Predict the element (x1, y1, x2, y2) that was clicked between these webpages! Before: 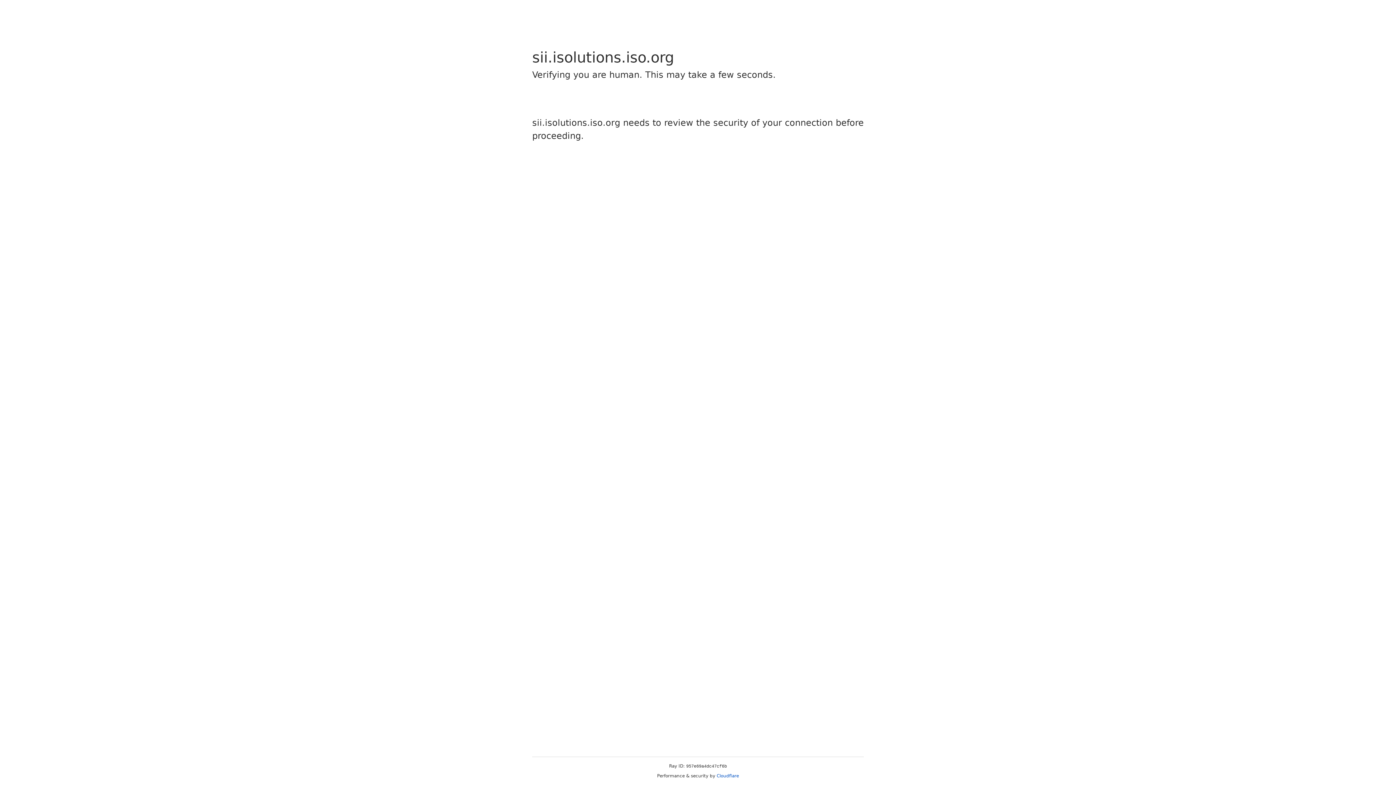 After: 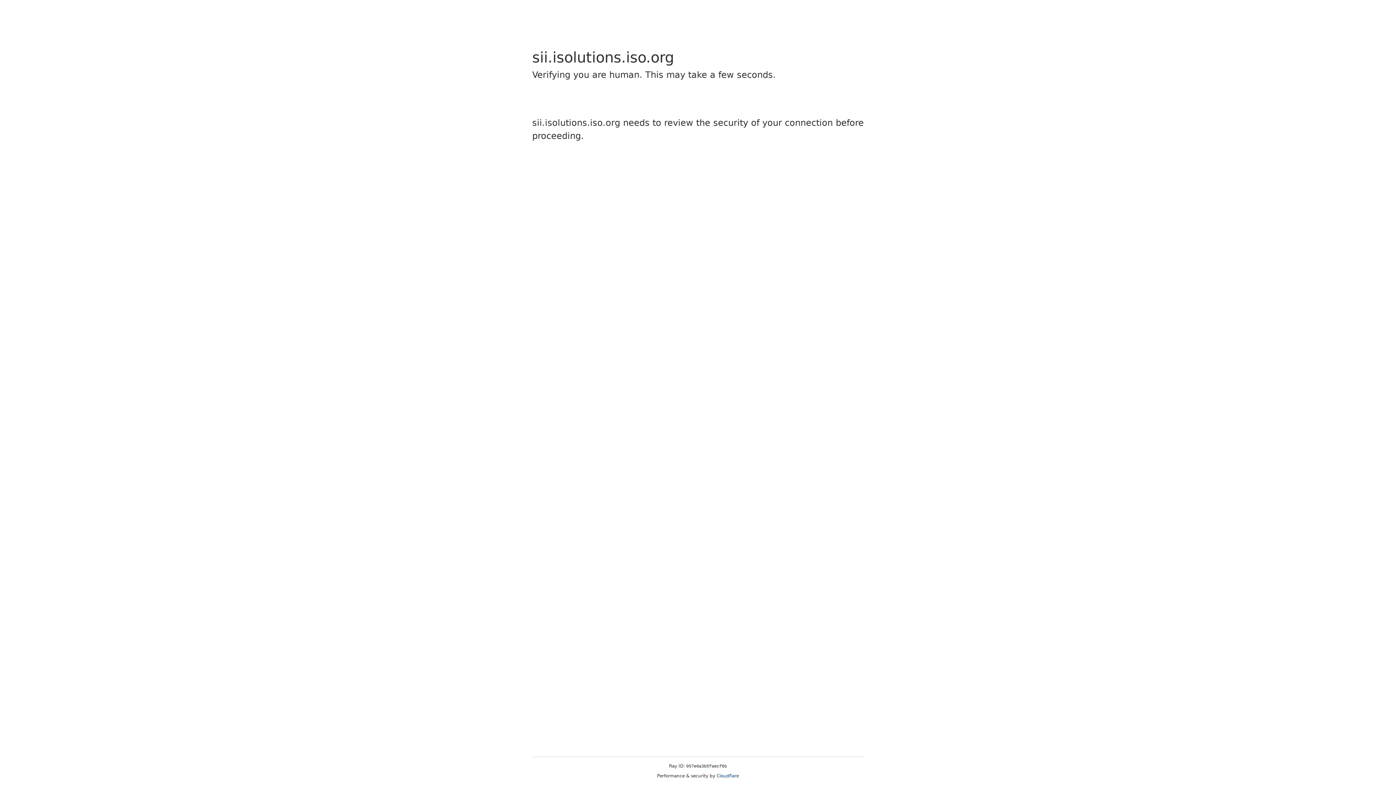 Action: bbox: (716, 773, 739, 778) label: Cloudflare